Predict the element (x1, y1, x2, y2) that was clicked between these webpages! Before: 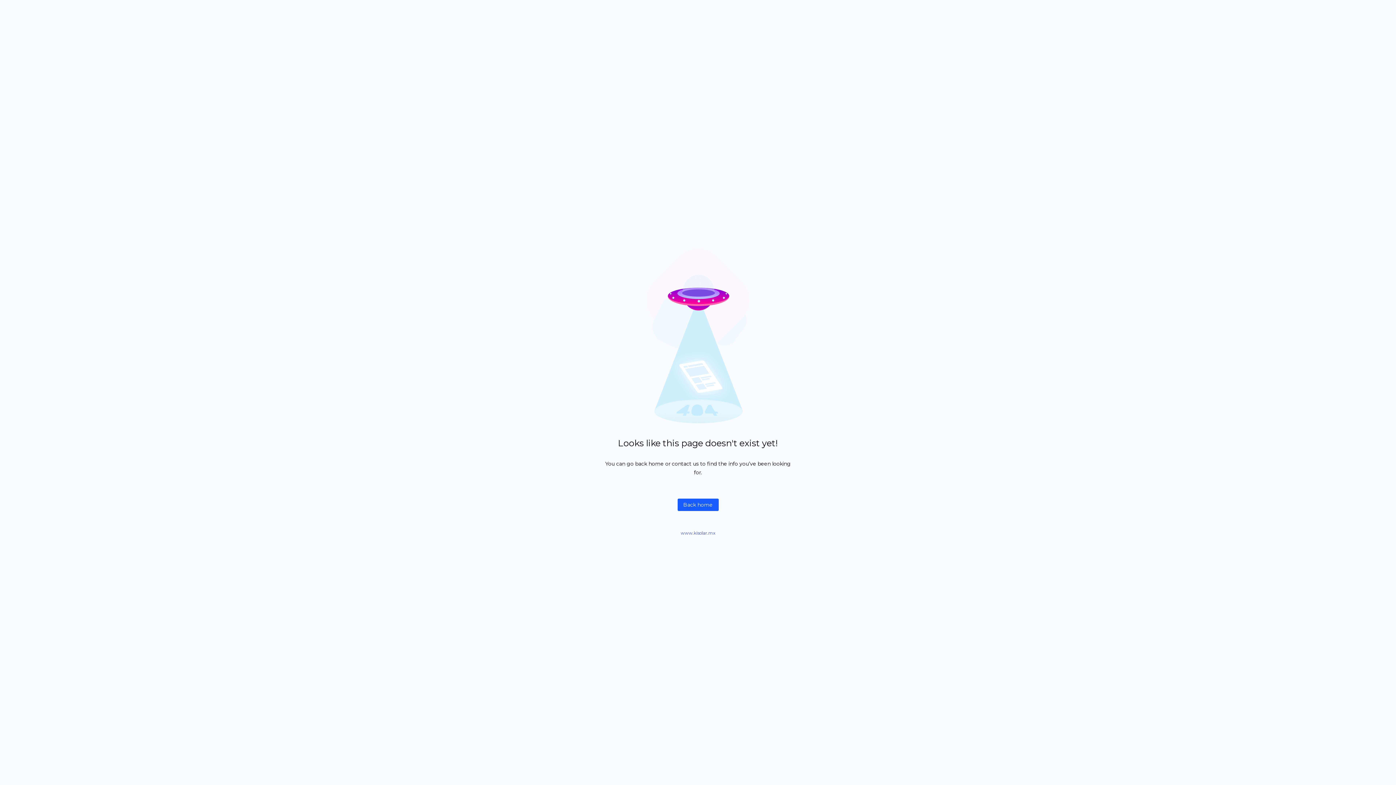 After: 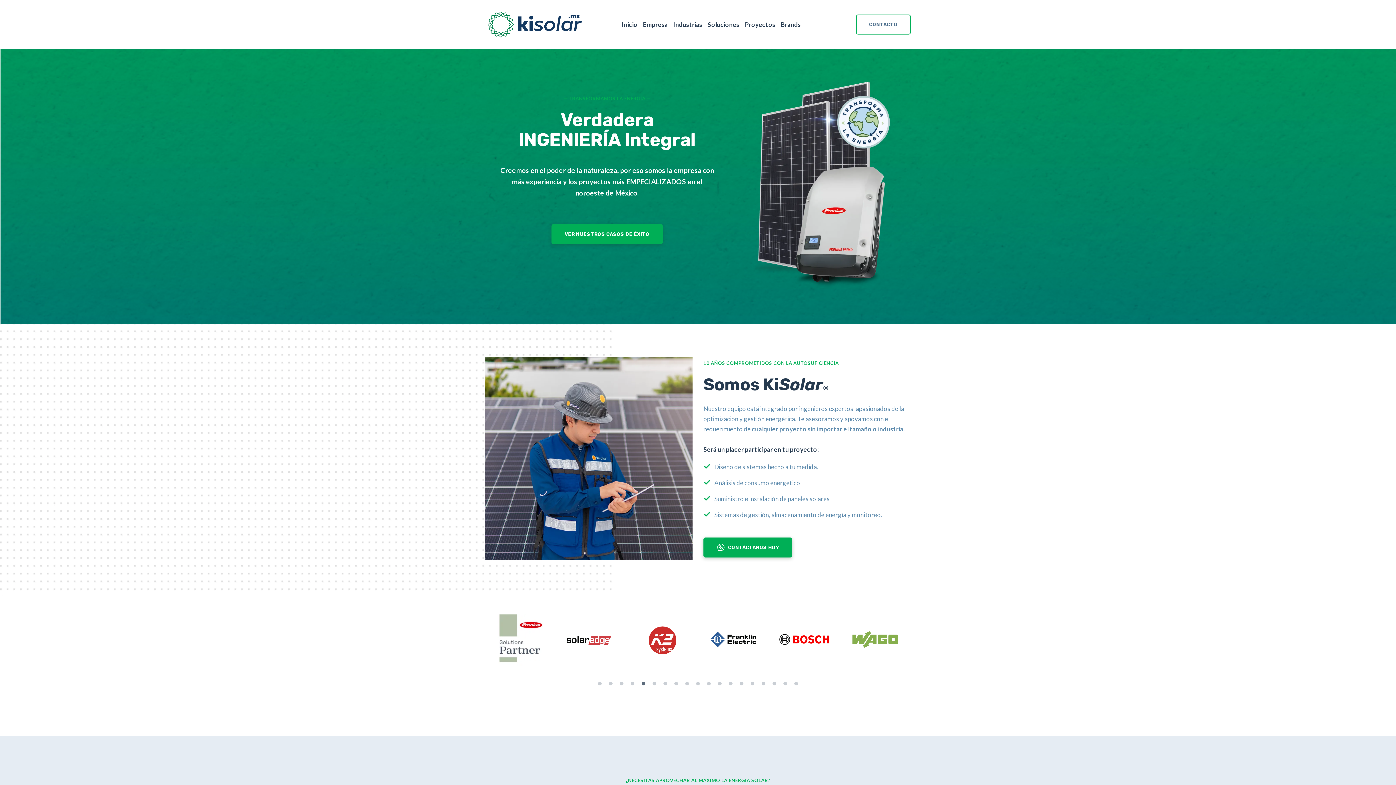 Action: bbox: (680, 530, 715, 536) label: www.kisolar.mx